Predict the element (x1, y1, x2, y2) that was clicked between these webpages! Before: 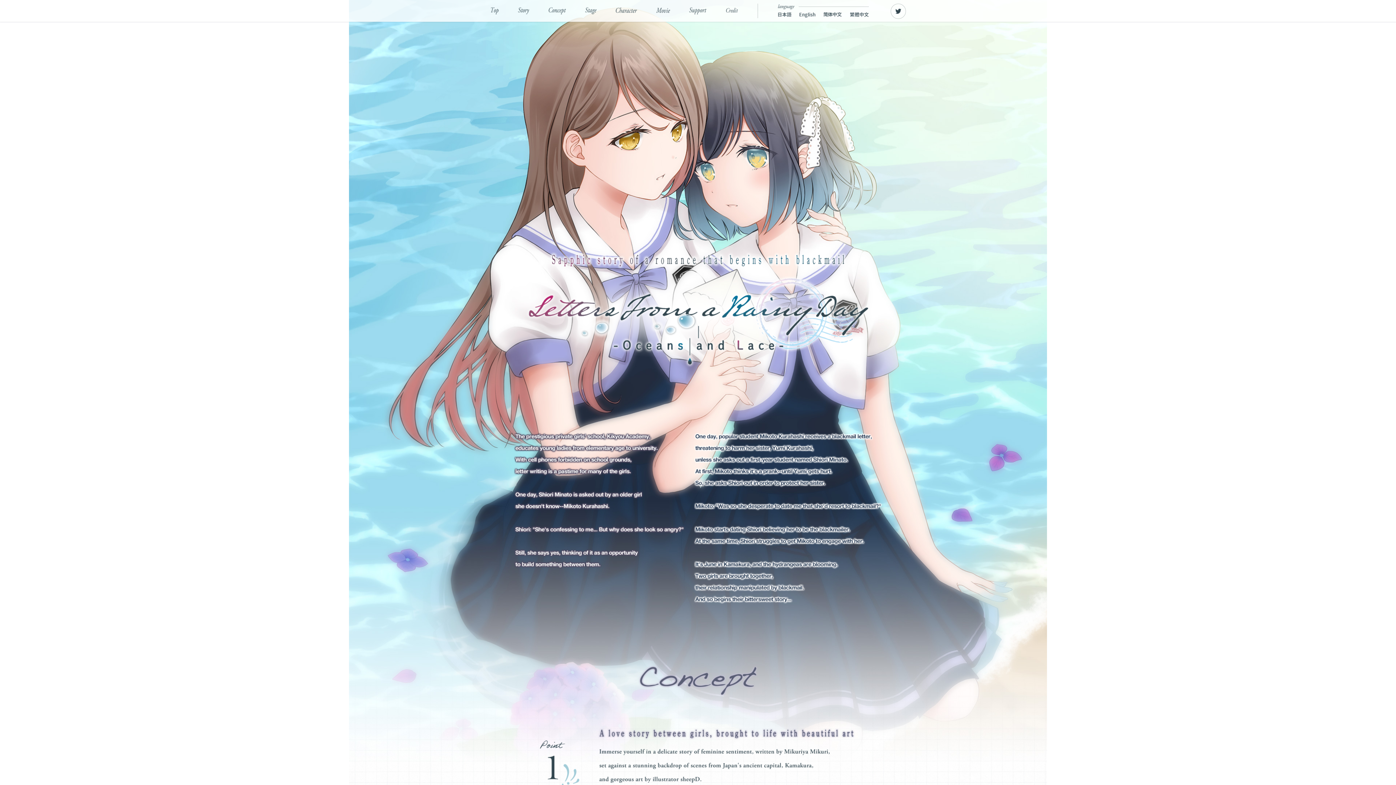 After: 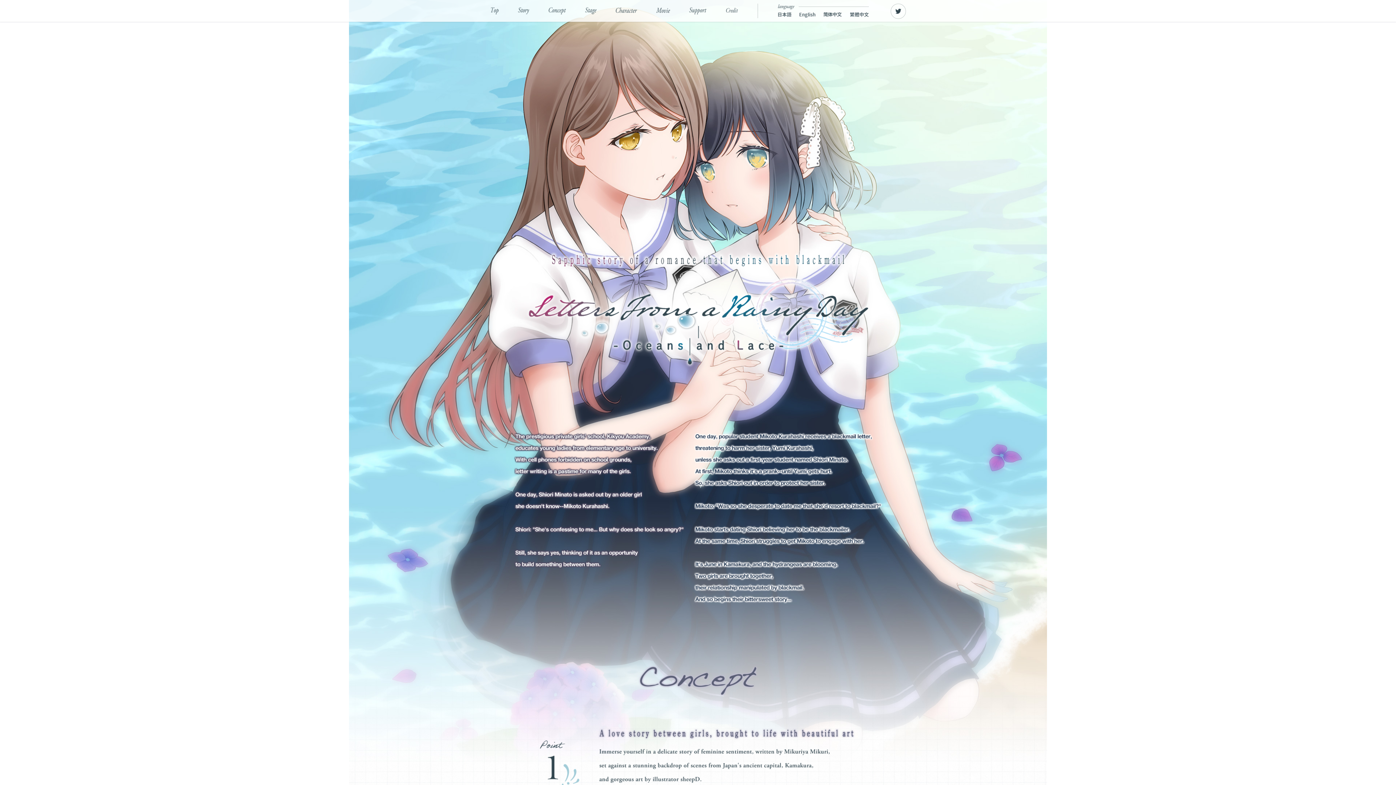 Action: label: English bbox: (799, 12, 815, 17)